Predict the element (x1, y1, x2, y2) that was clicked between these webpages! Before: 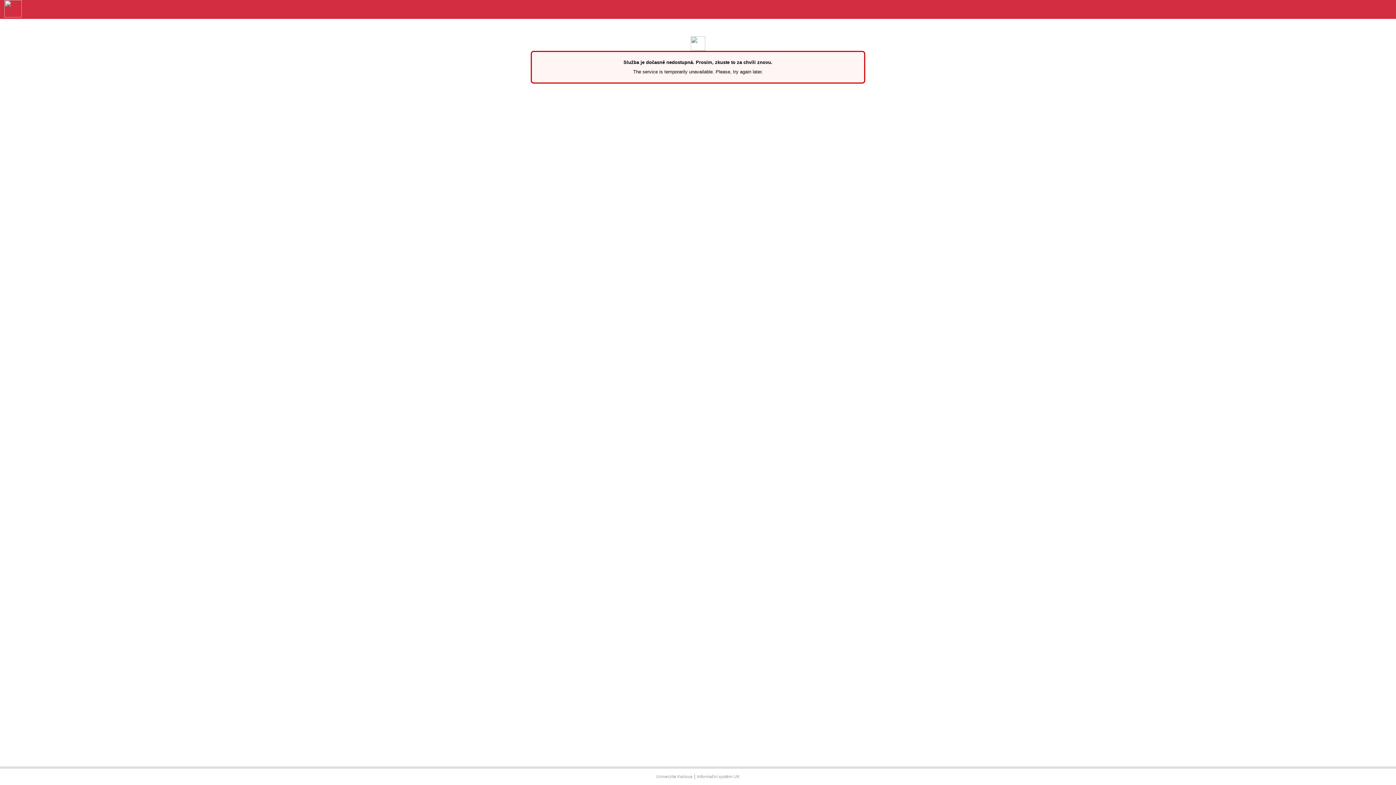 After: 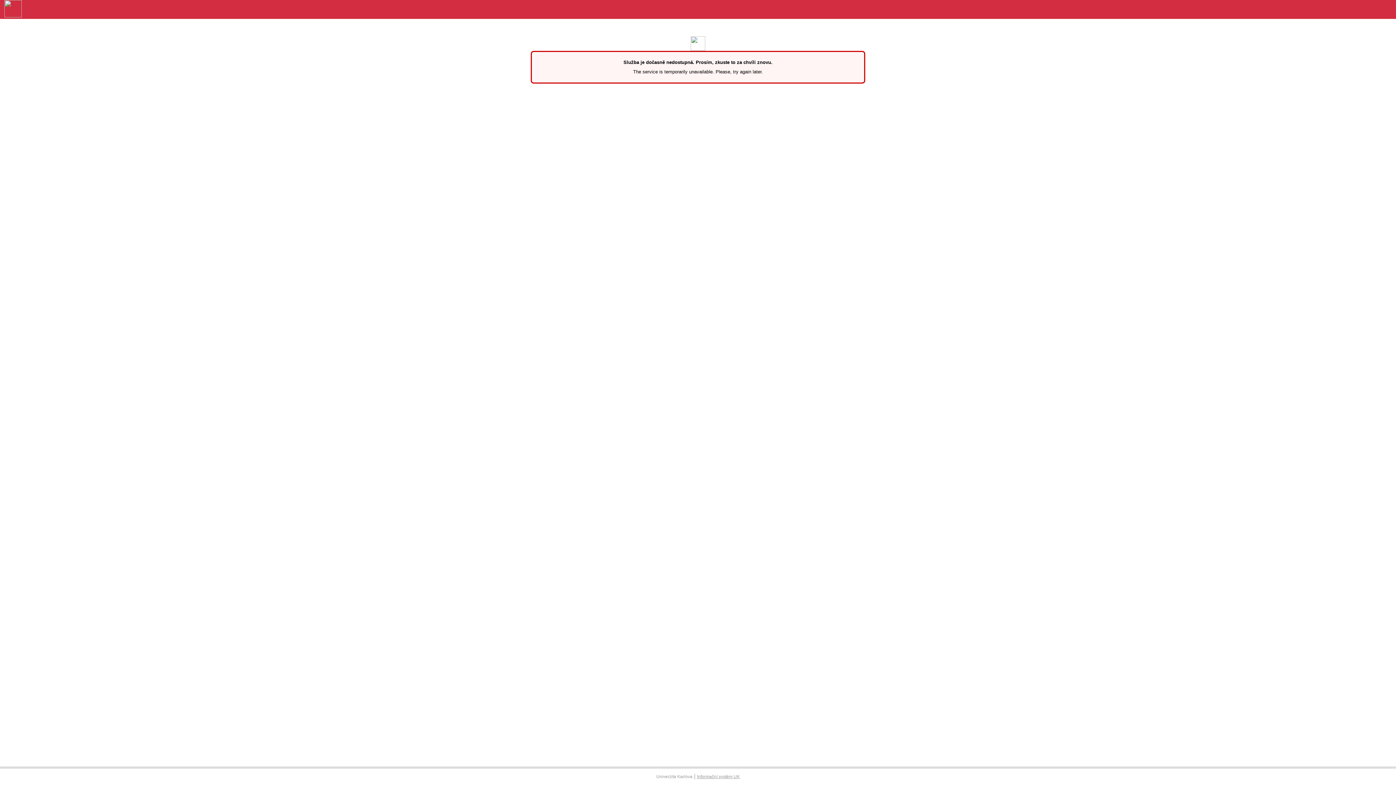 Action: label: Informační systém UK bbox: (697, 774, 740, 779)